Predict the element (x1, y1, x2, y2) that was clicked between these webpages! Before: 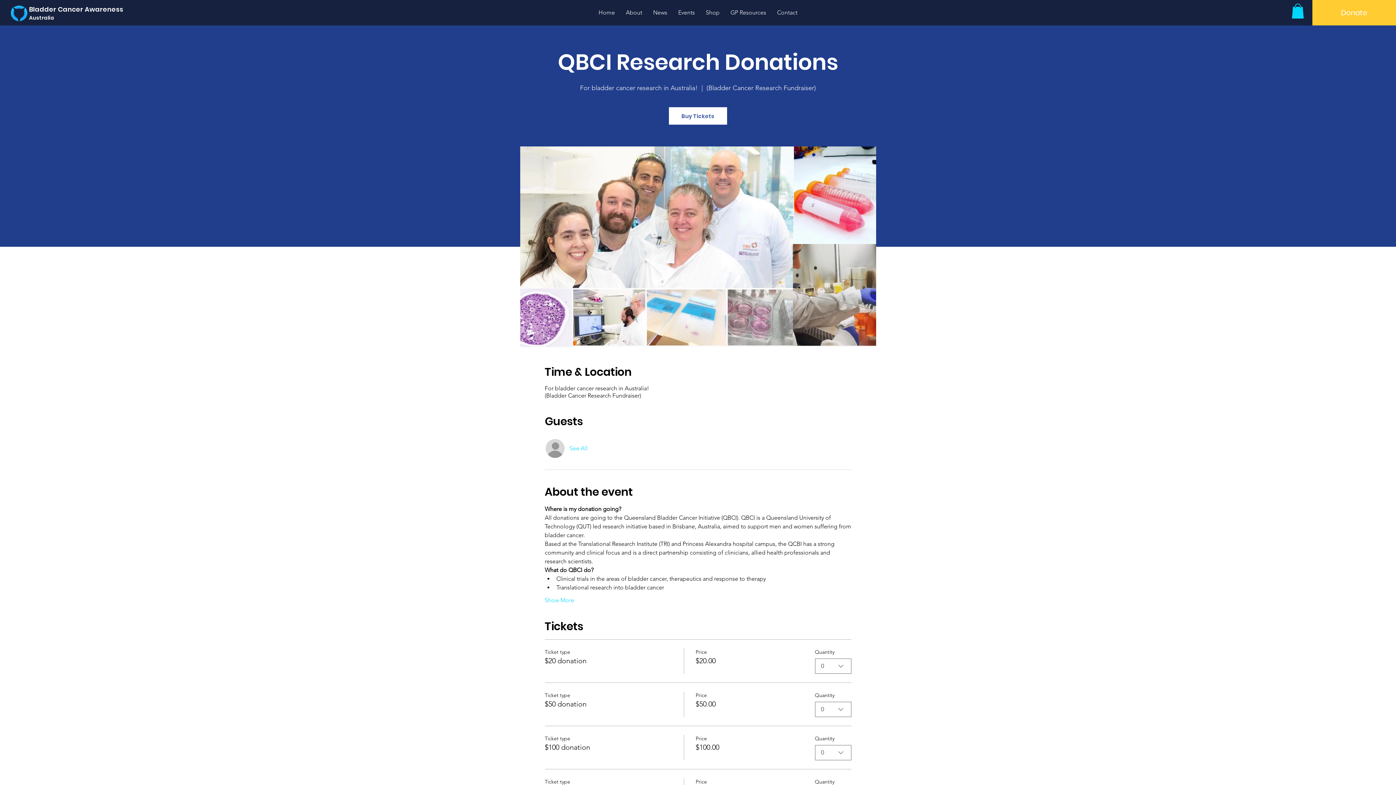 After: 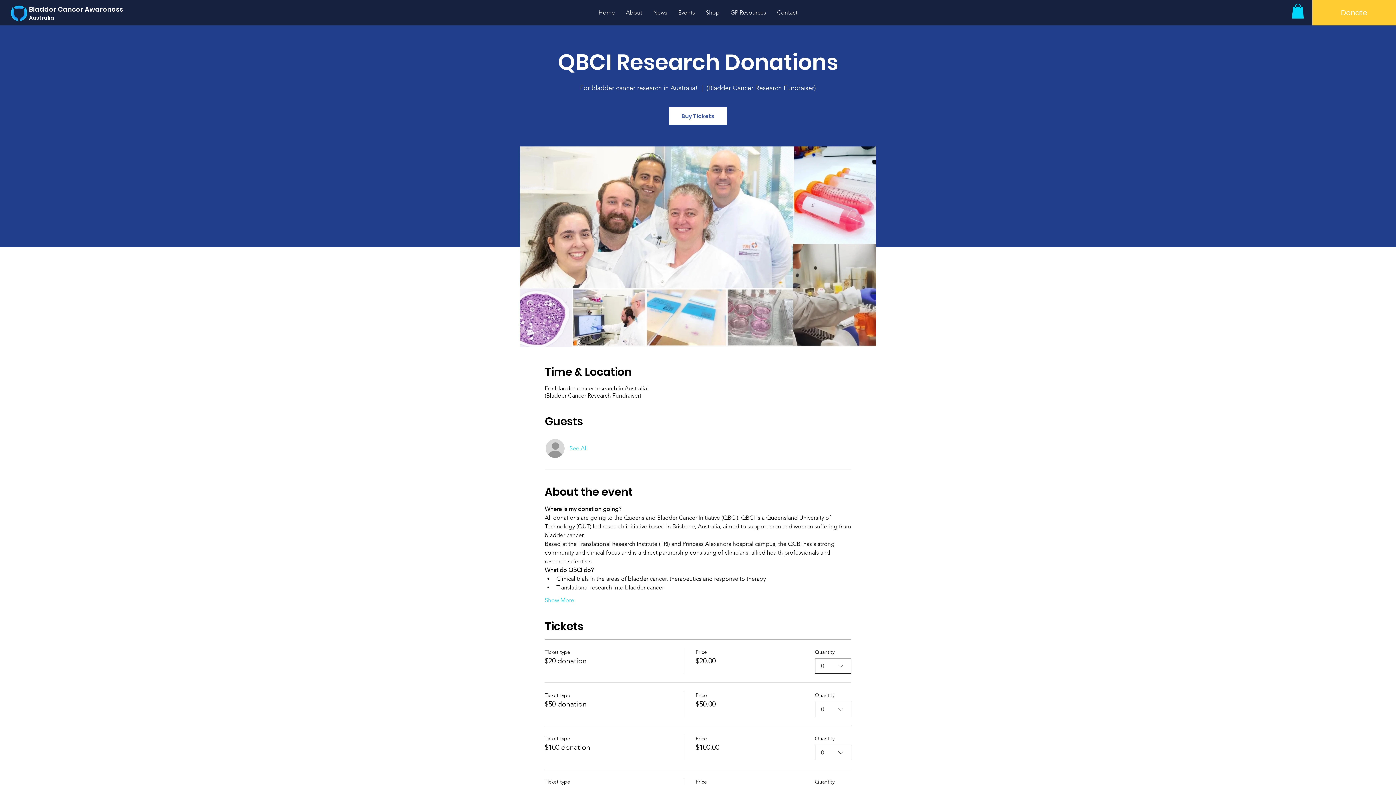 Action: label: 0 bbox: (815, 658, 851, 674)